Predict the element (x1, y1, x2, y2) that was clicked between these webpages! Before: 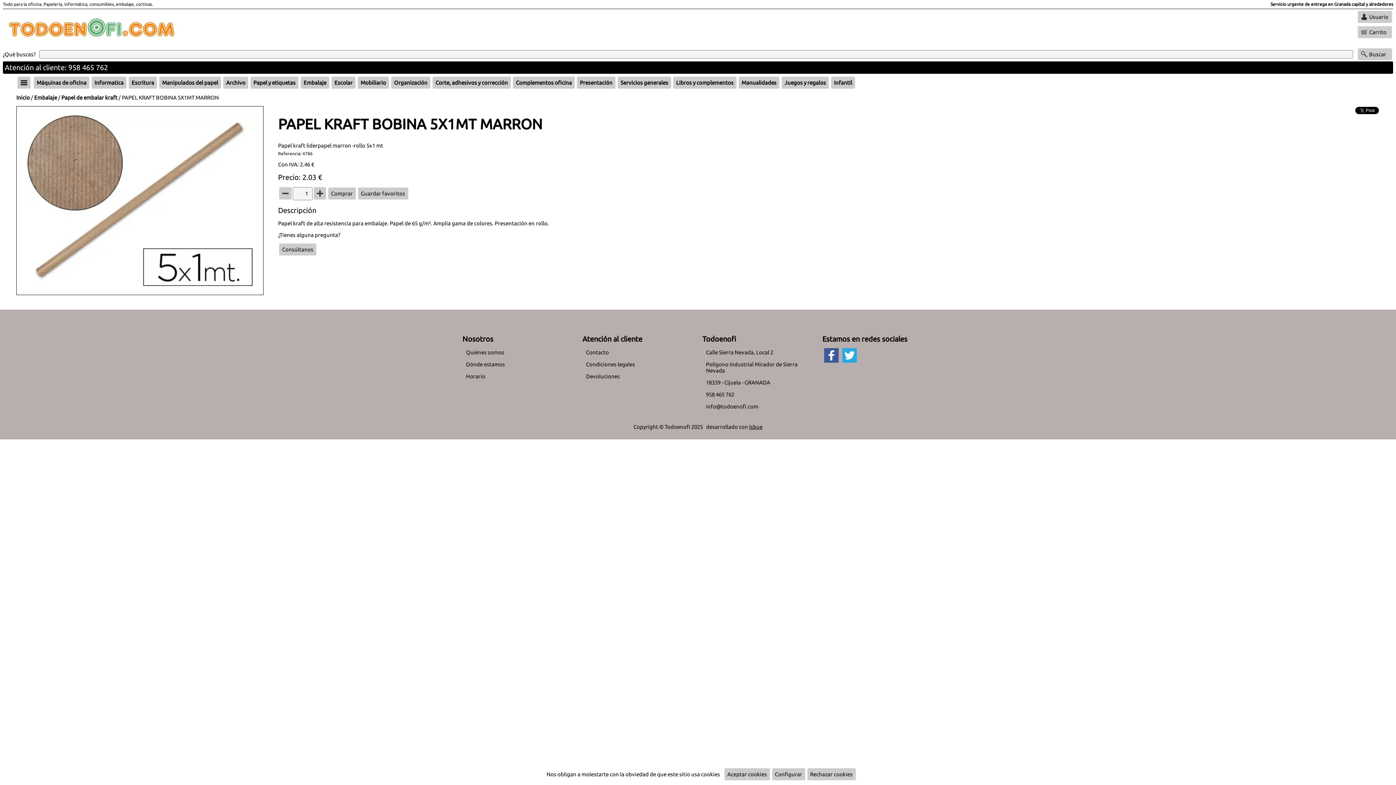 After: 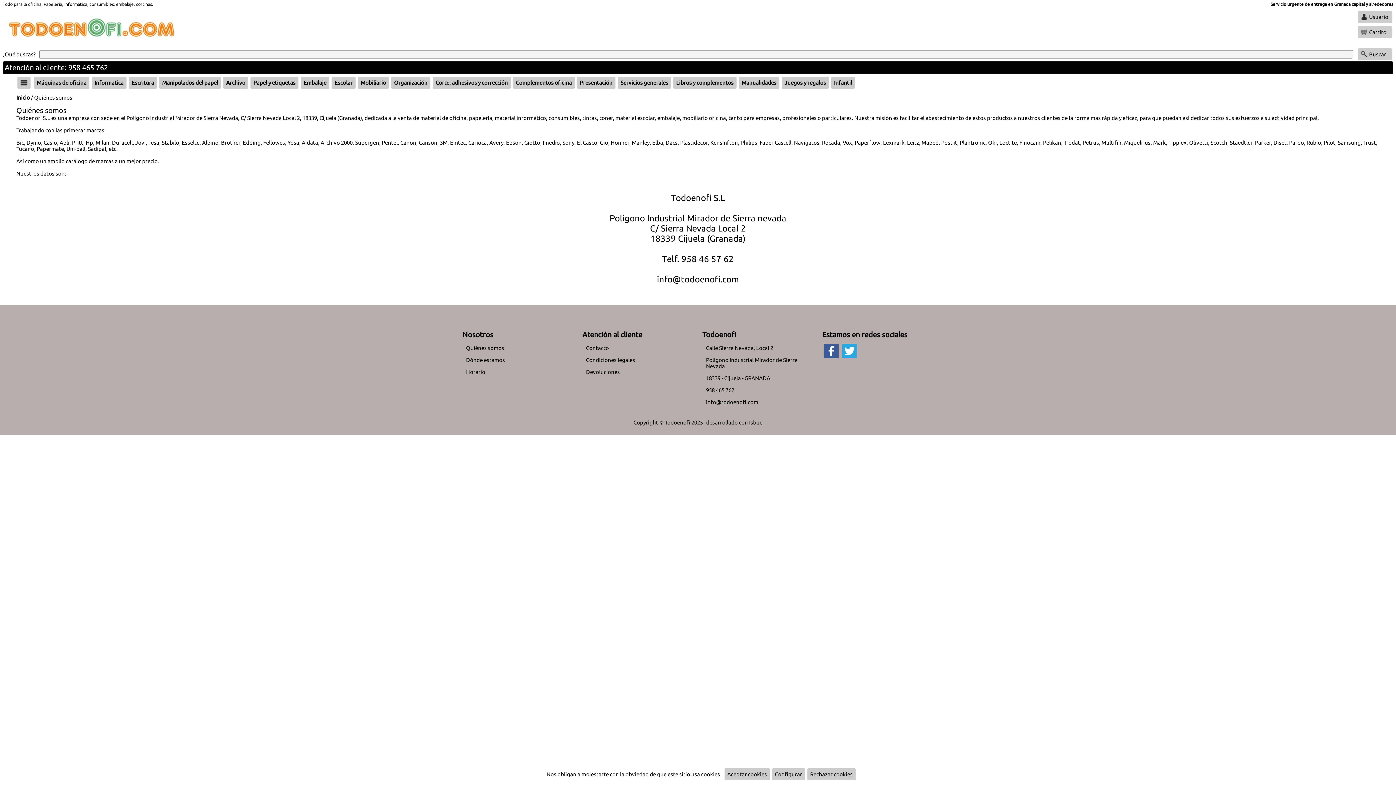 Action: bbox: (466, 349, 504, 355) label: Quiénes somos